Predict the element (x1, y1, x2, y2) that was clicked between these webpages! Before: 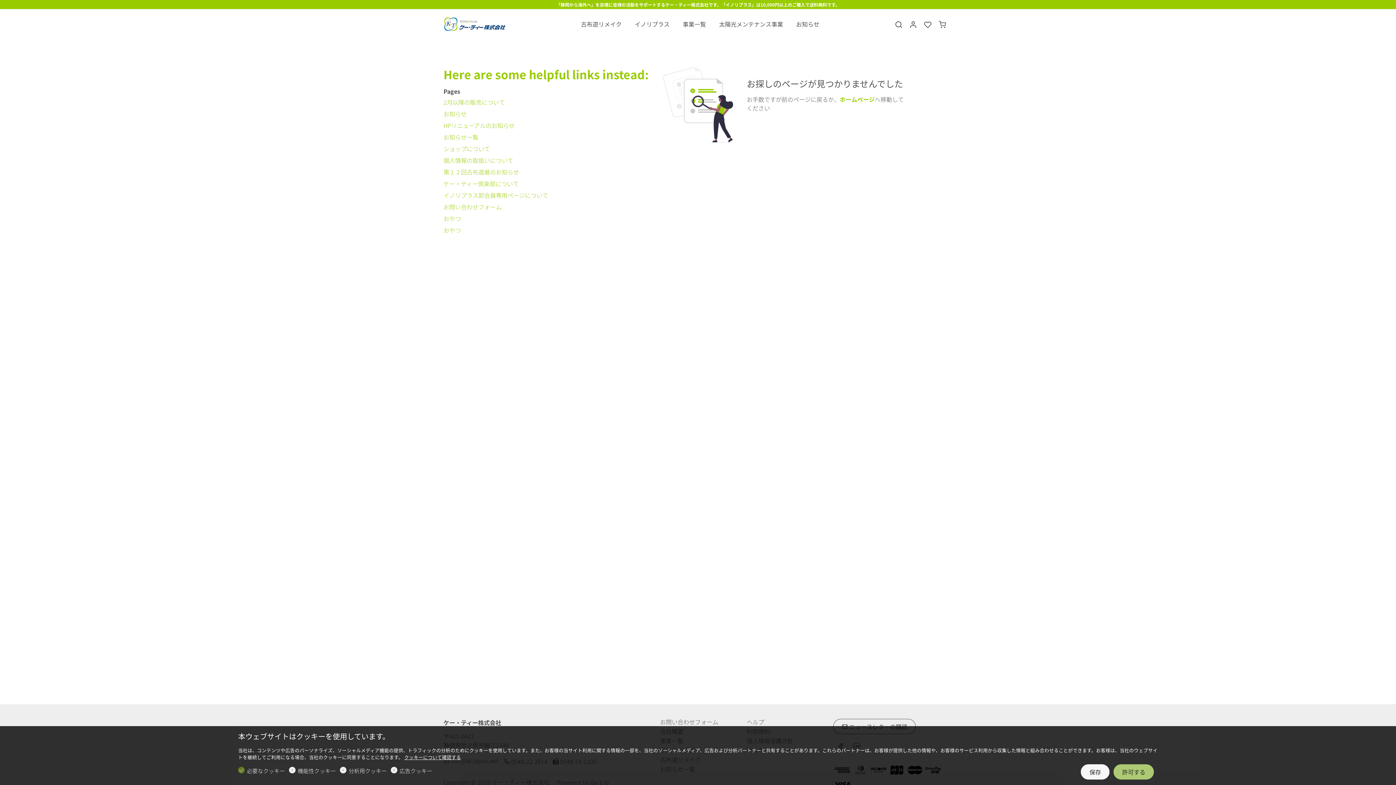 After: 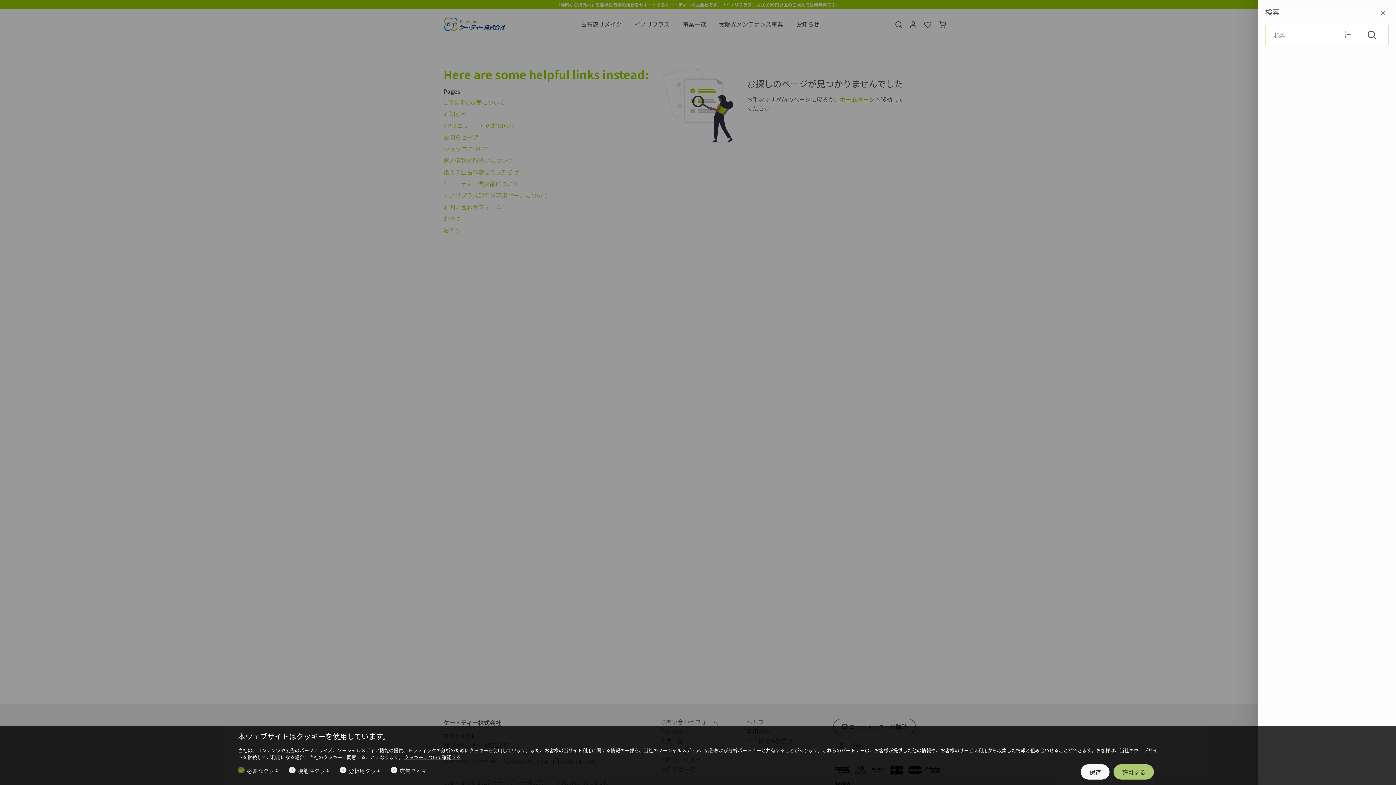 Action: bbox: (891, 19, 906, 29) label: Search